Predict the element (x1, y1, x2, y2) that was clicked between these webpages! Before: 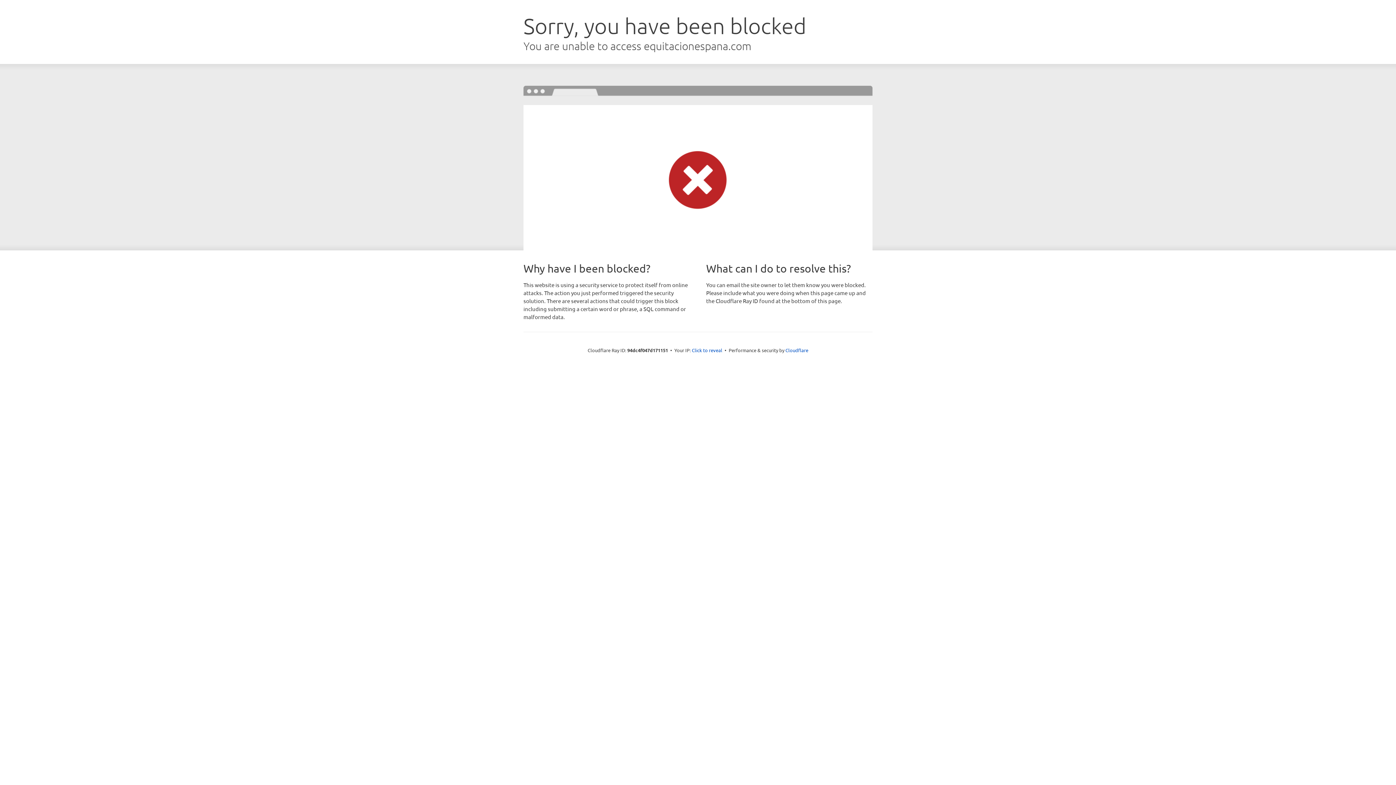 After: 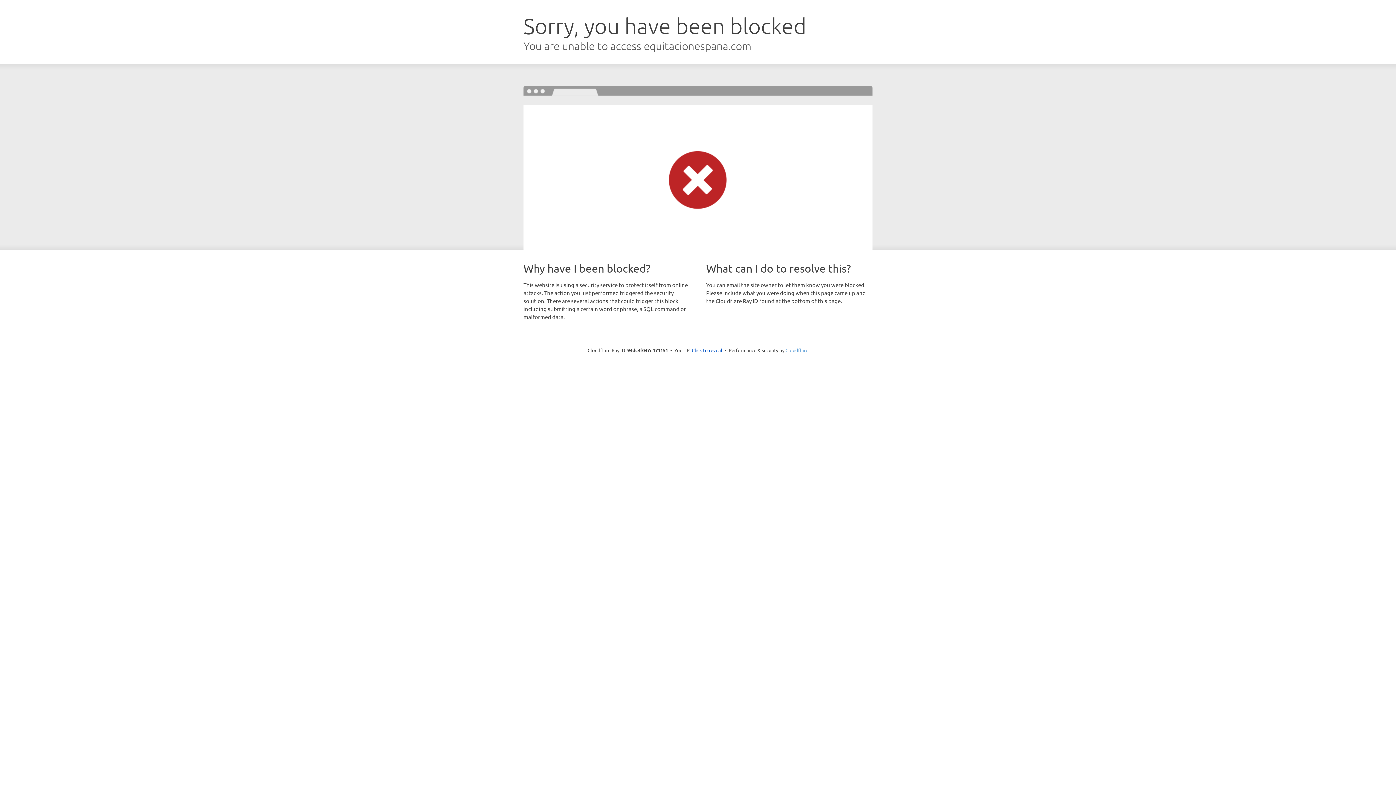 Action: bbox: (785, 347, 808, 353) label: Cloudflare